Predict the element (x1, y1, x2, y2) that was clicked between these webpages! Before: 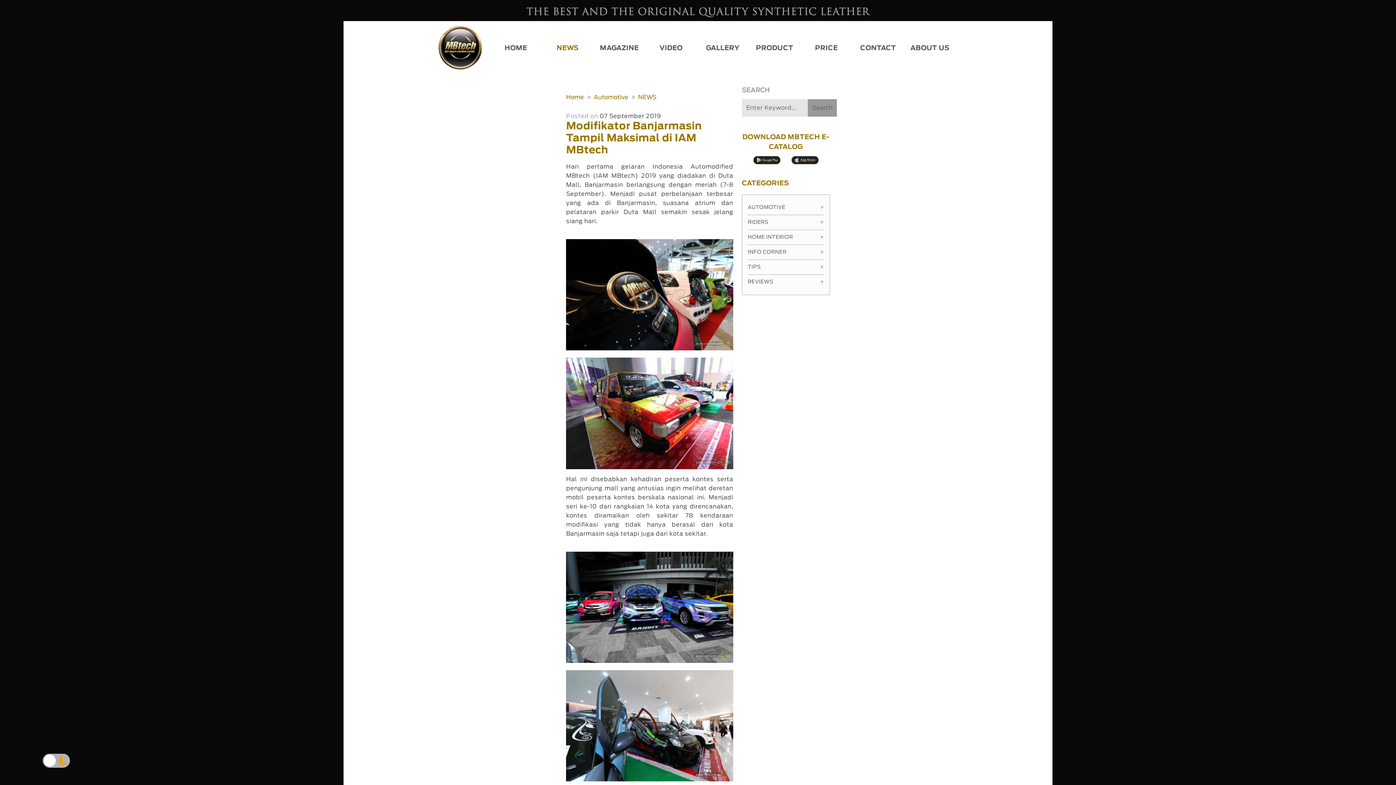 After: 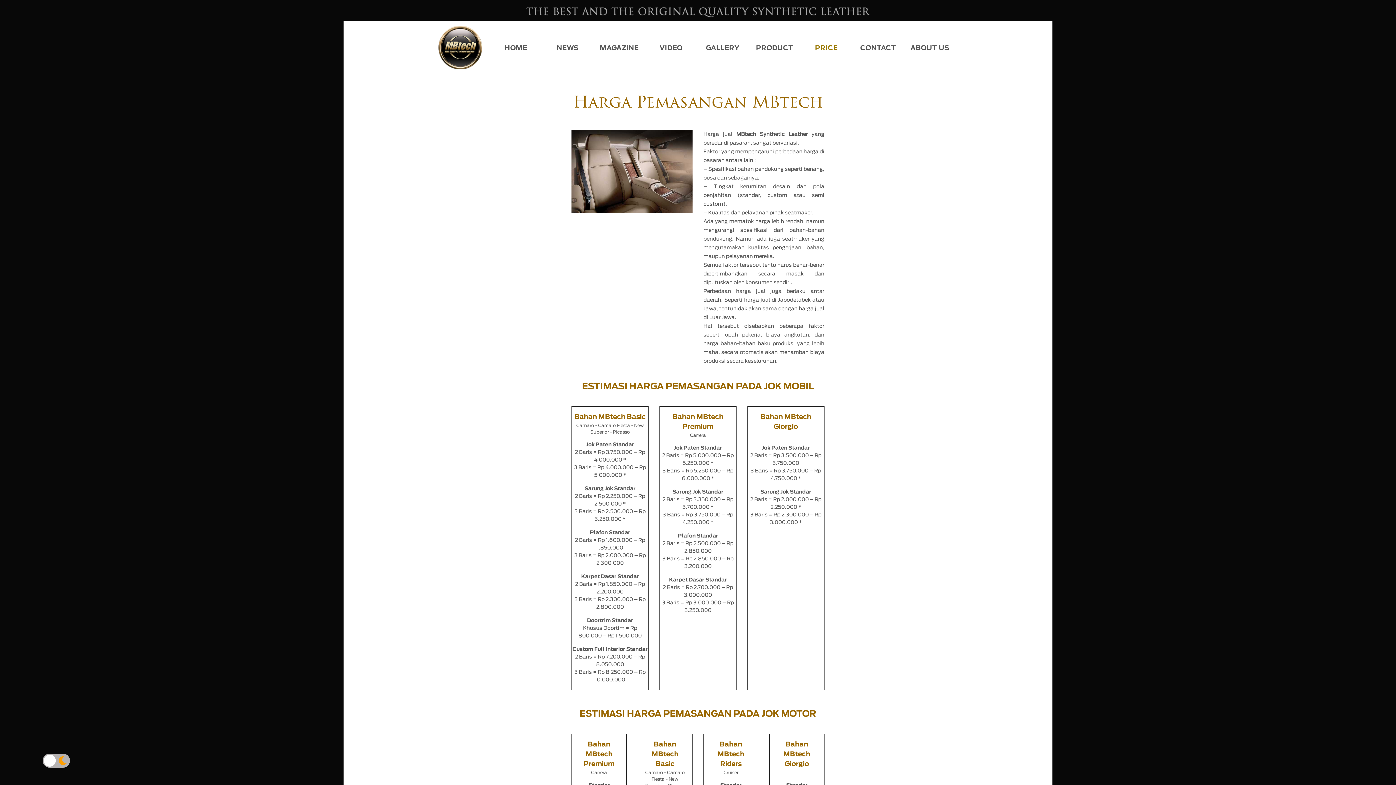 Action: bbox: (800, 41, 852, 54) label: PRICE